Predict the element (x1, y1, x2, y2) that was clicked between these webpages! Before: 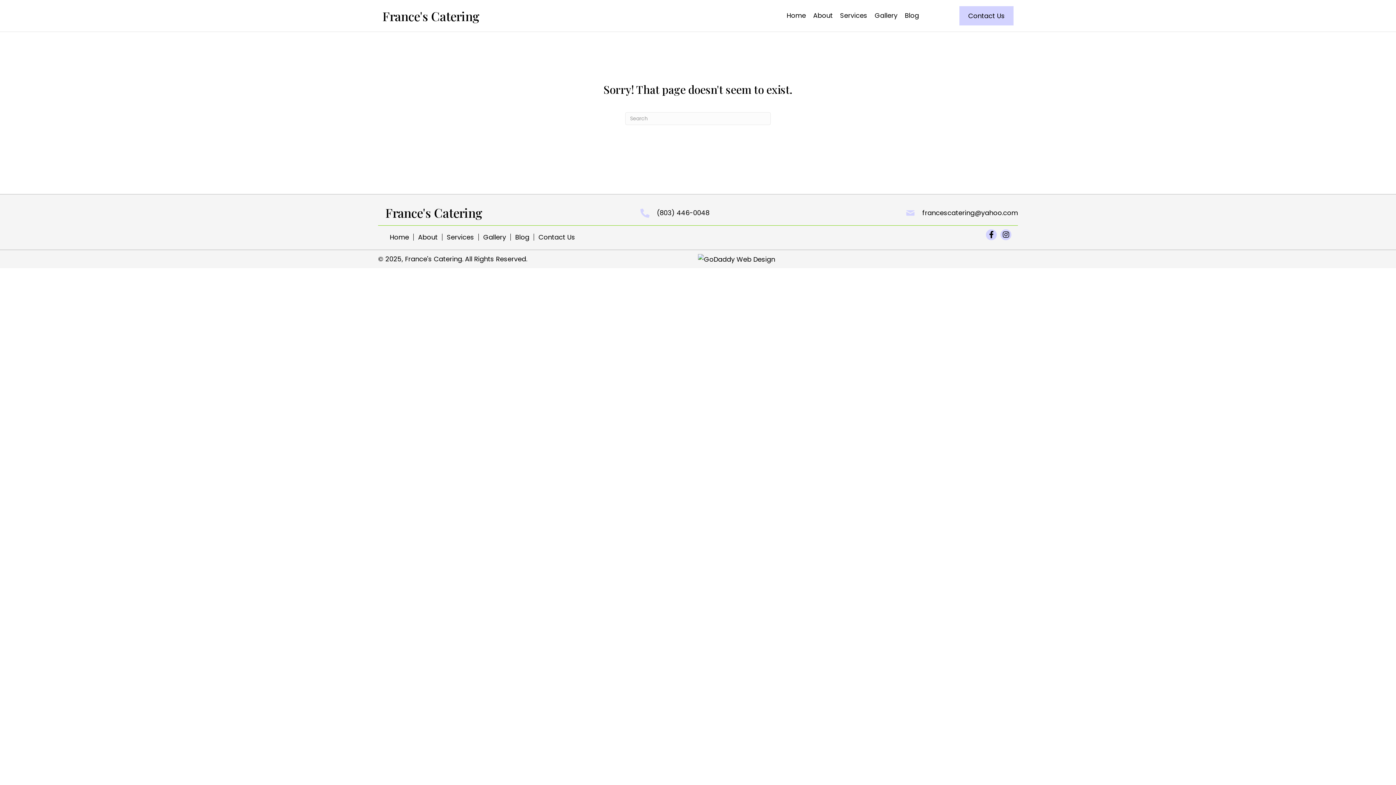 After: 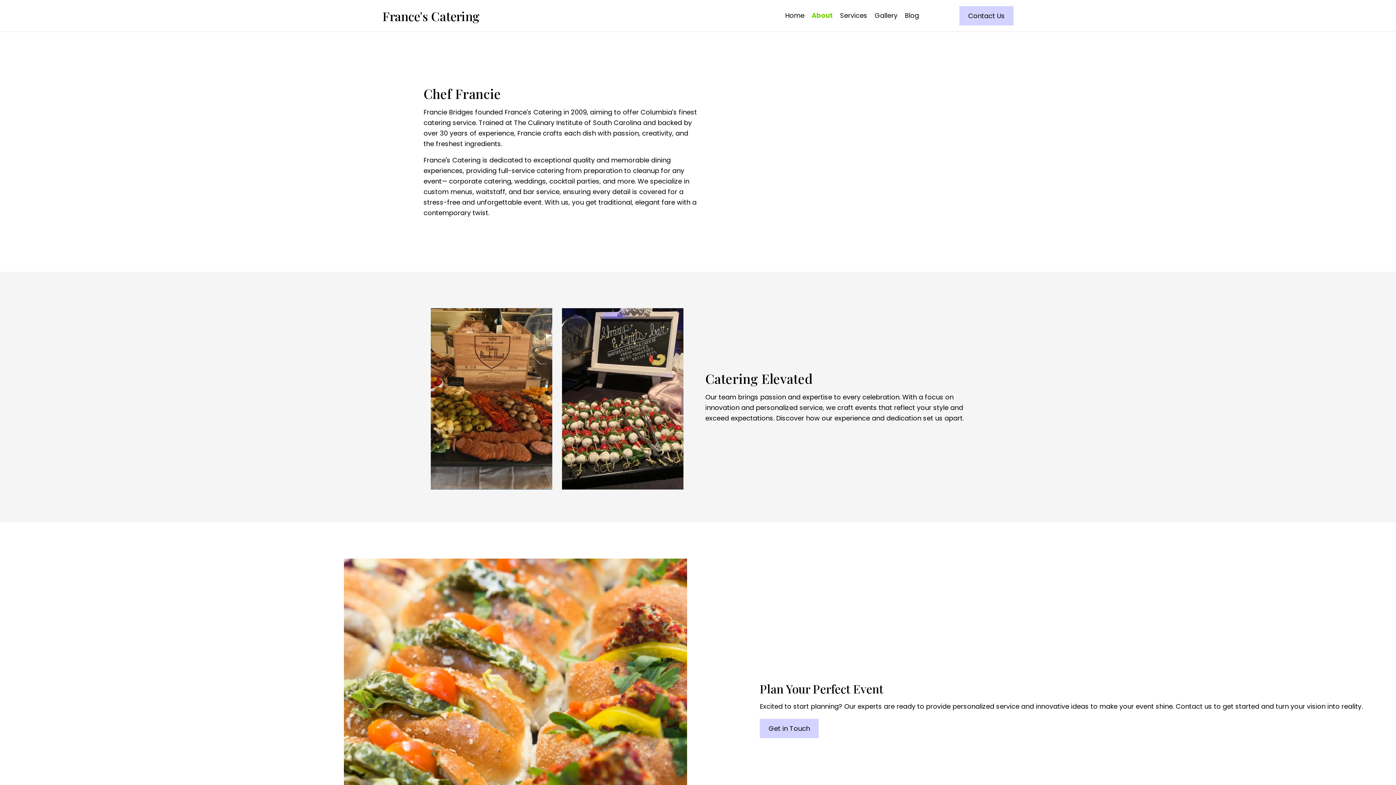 Action: label: About bbox: (413, 233, 442, 240)